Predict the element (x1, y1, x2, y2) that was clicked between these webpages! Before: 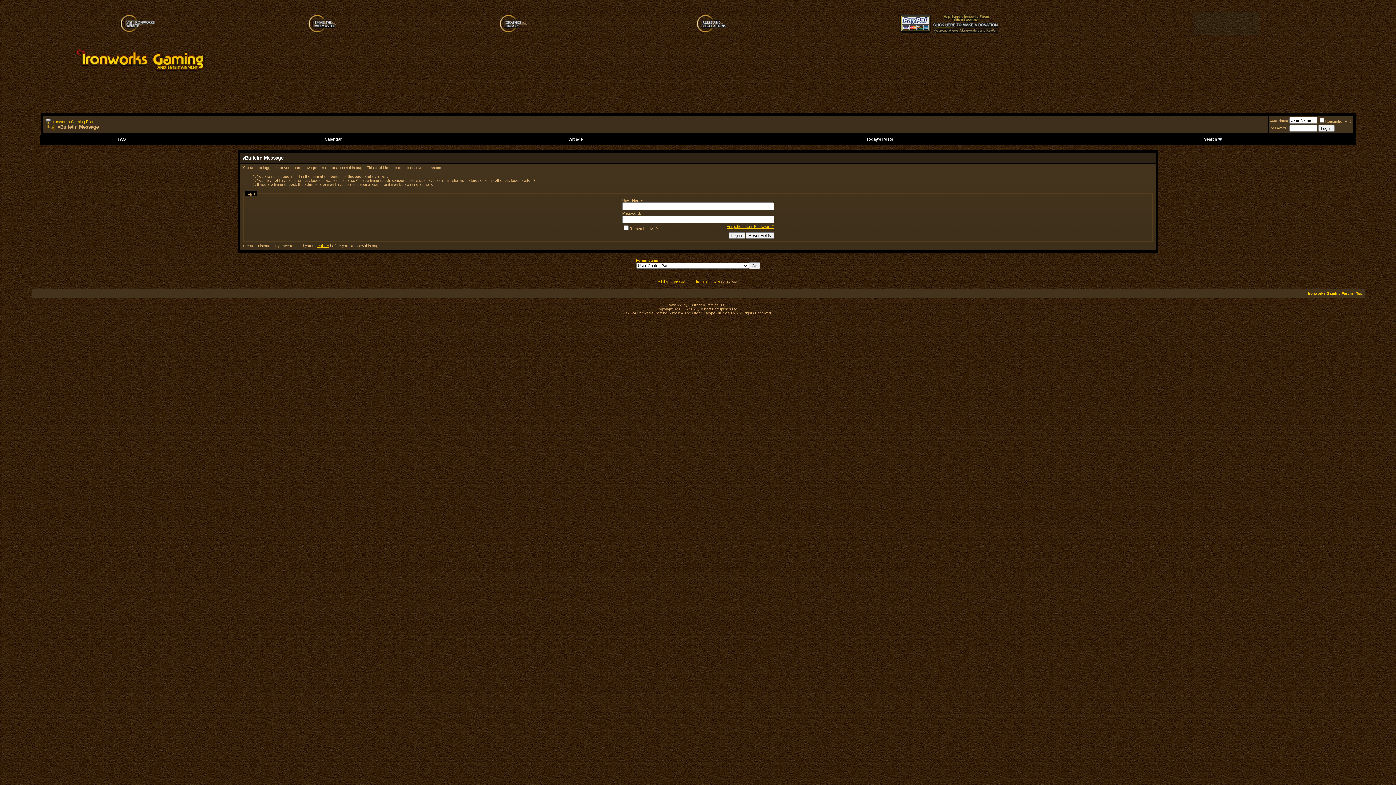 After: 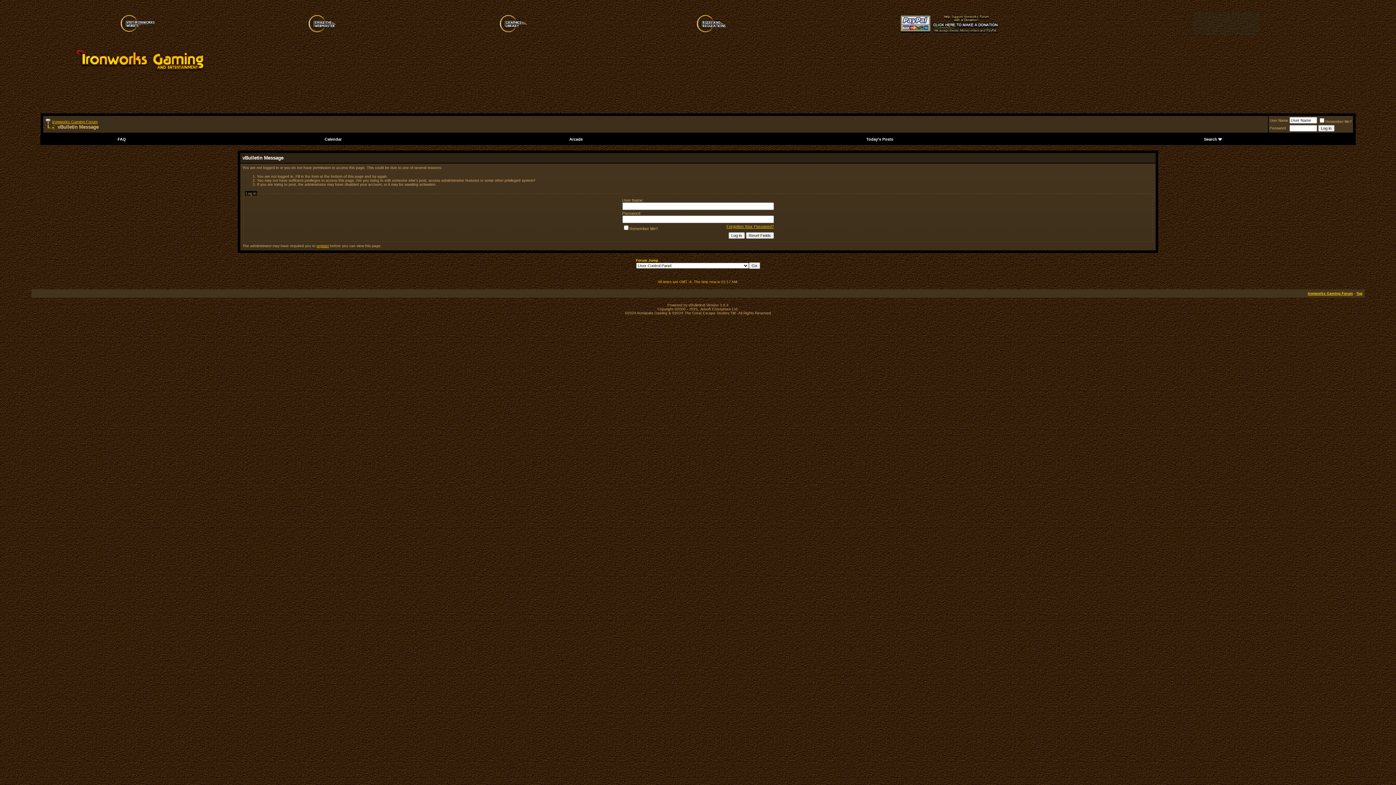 Action: bbox: (308, 28, 336, 33)